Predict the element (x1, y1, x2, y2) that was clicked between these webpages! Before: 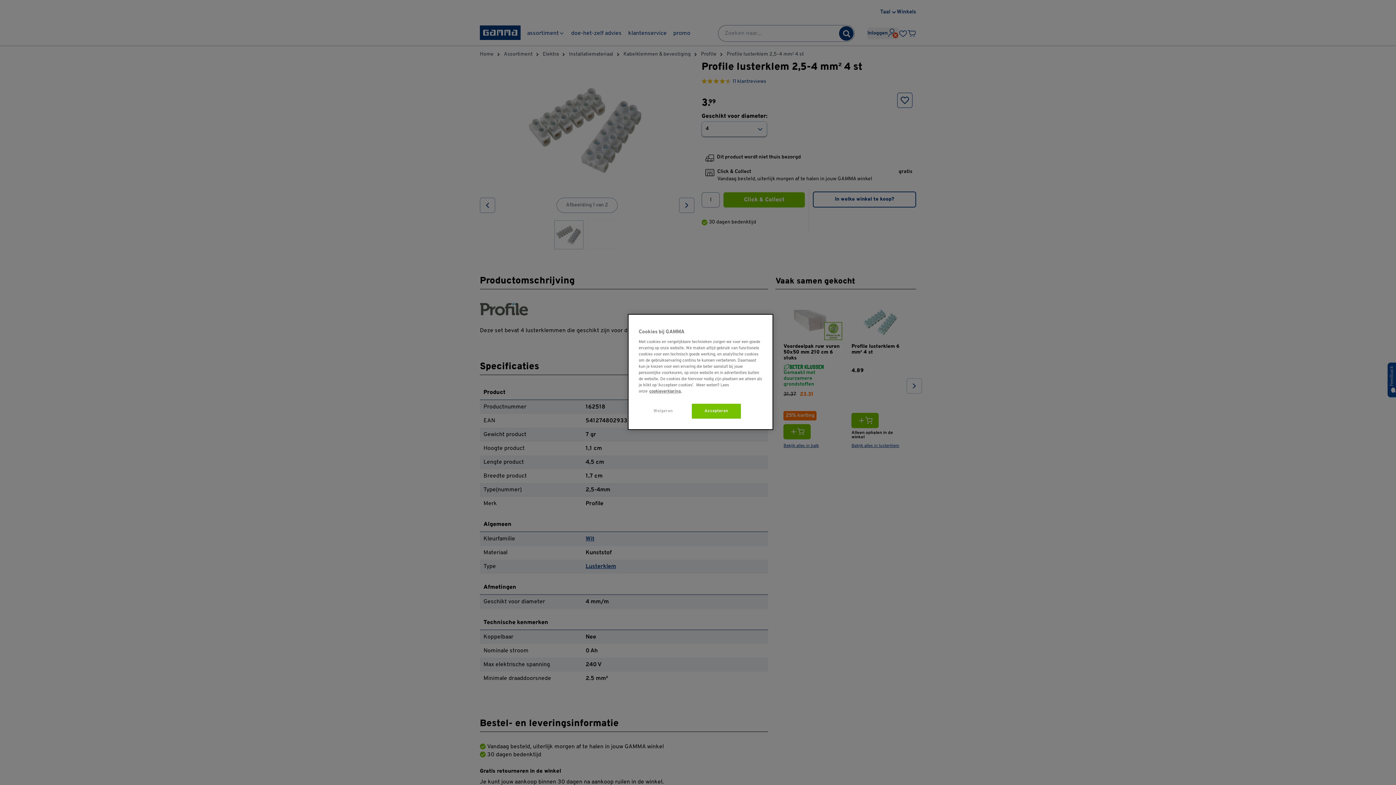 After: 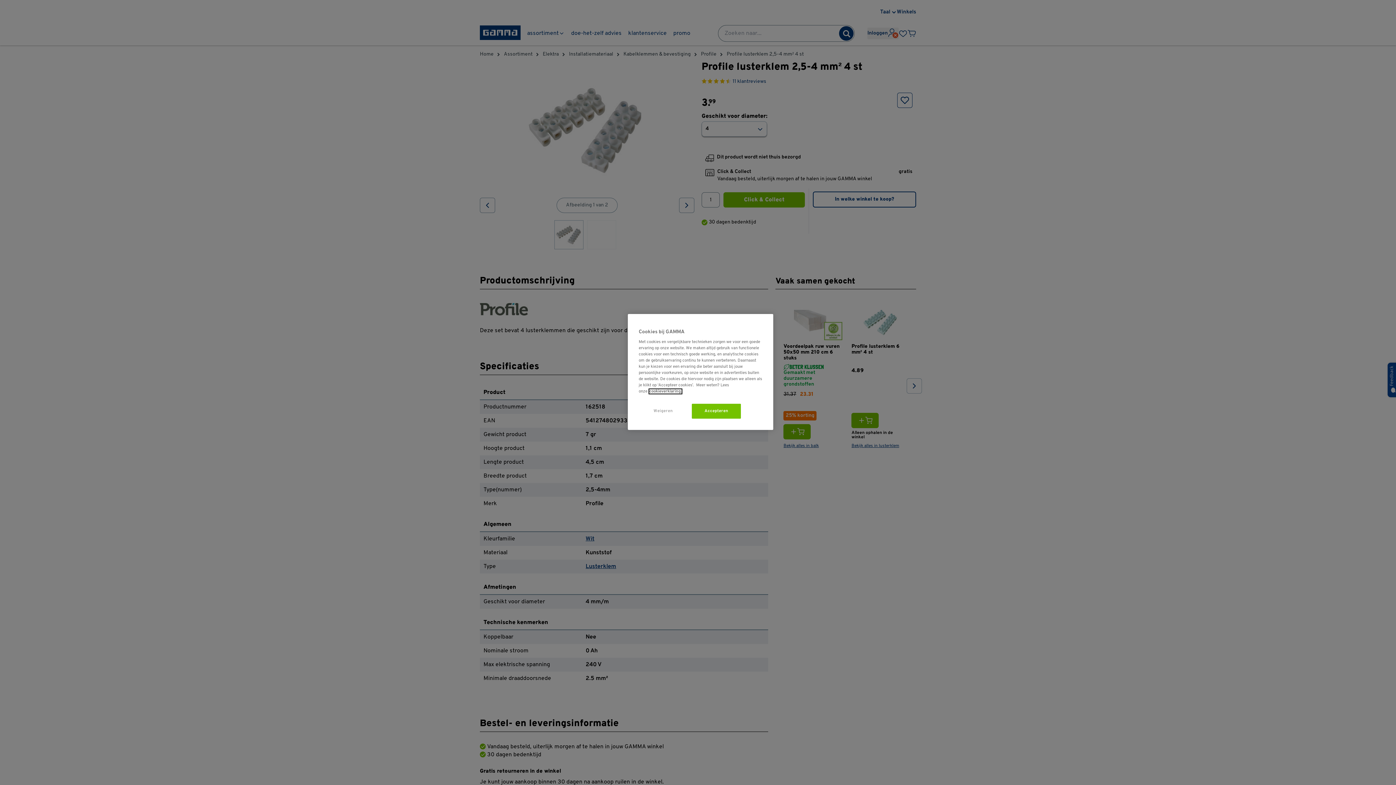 Action: bbox: (649, 389, 681, 393) label: naar cookieverklaring., opent in een nieuw tabblad